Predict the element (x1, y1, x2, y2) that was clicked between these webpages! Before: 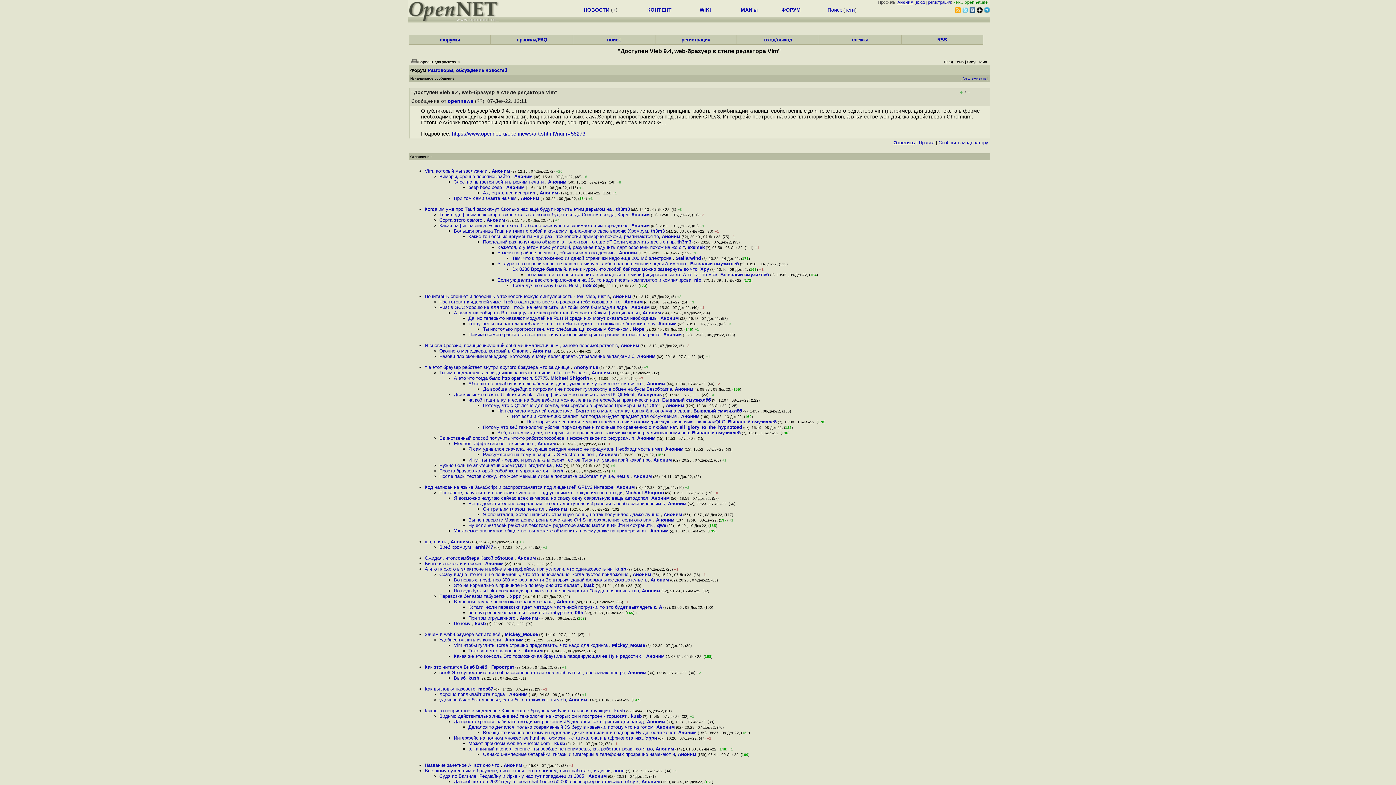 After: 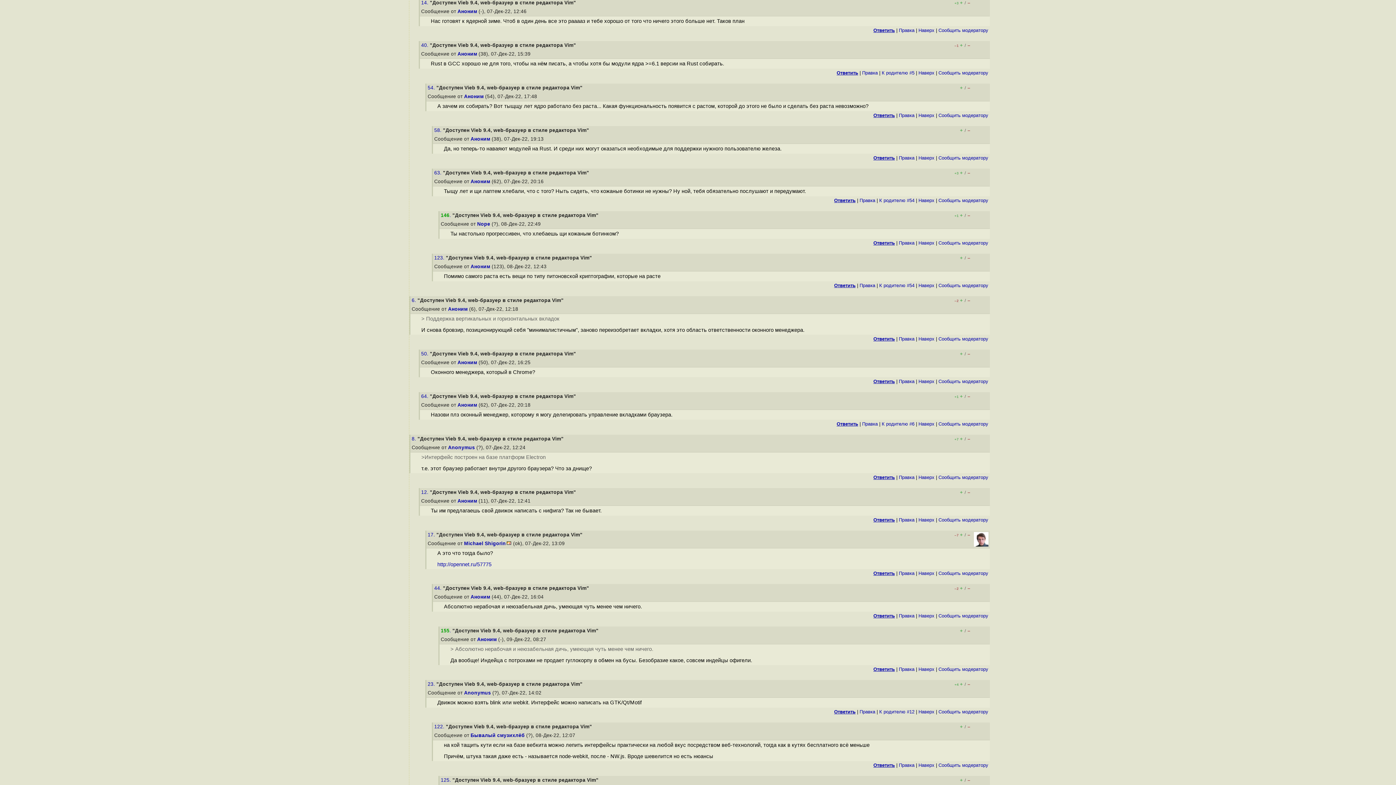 Action: label: Нас готовят к ядерной зиме Чтоб в один день все это рааааз и тебе хорошо от тог bbox: (439, 299, 621, 304)